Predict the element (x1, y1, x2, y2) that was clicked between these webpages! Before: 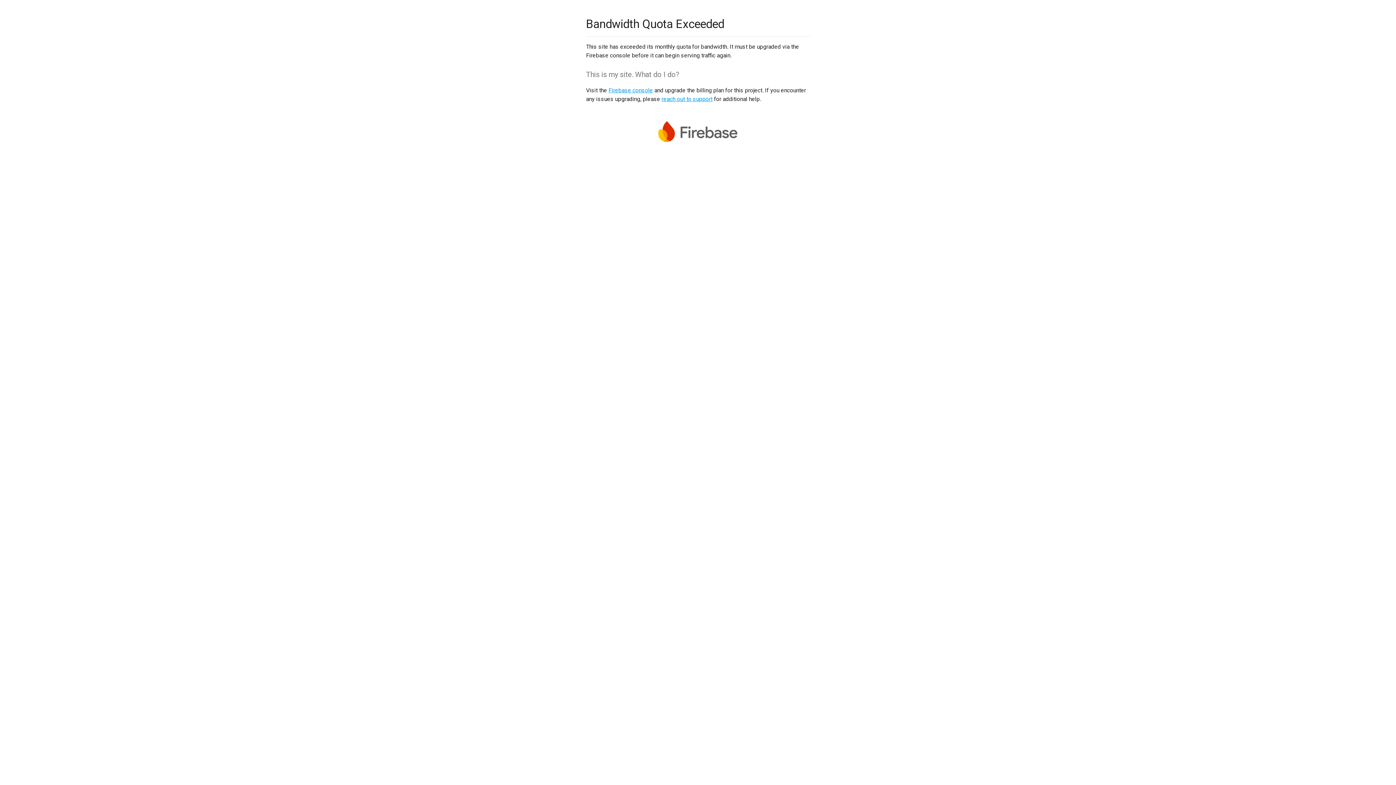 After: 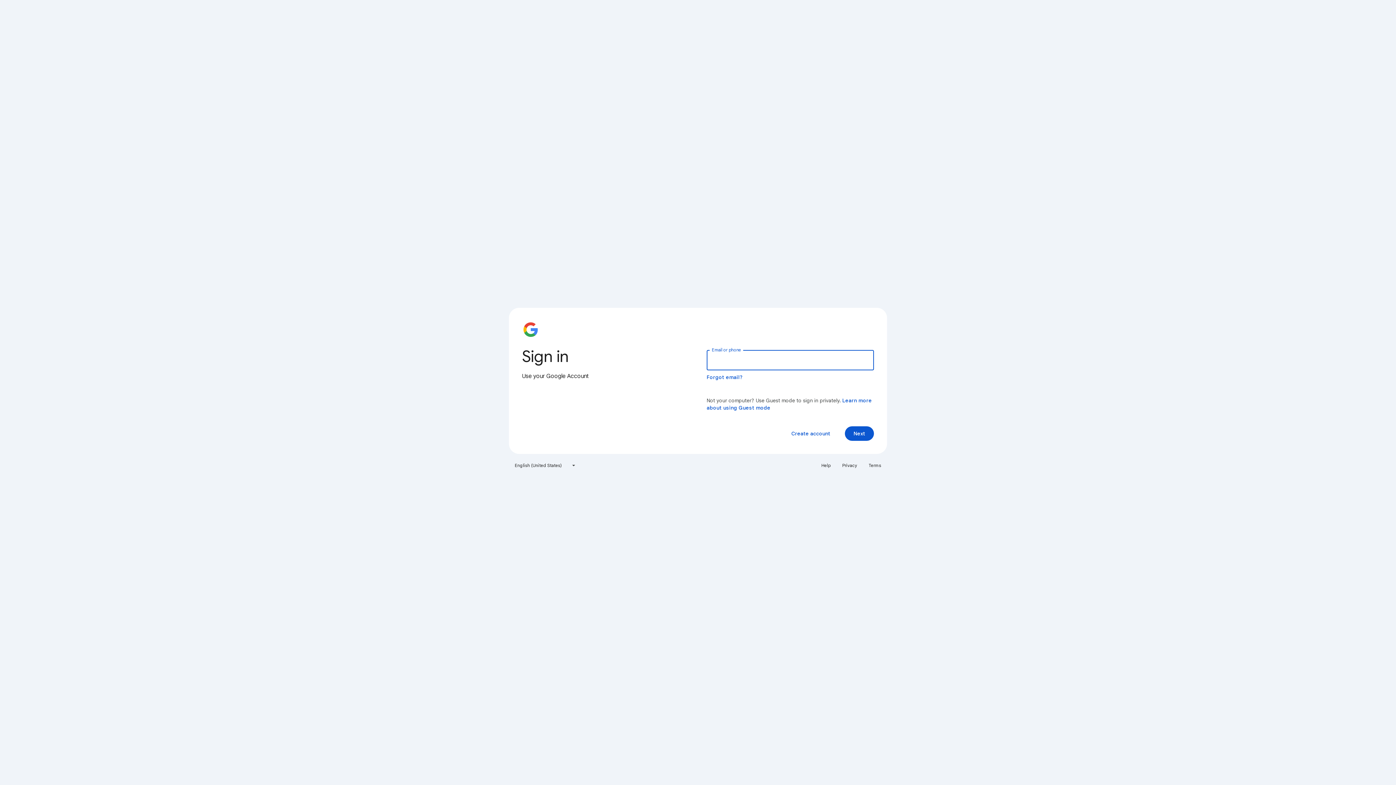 Action: bbox: (608, 86, 653, 93) label: Firebase console